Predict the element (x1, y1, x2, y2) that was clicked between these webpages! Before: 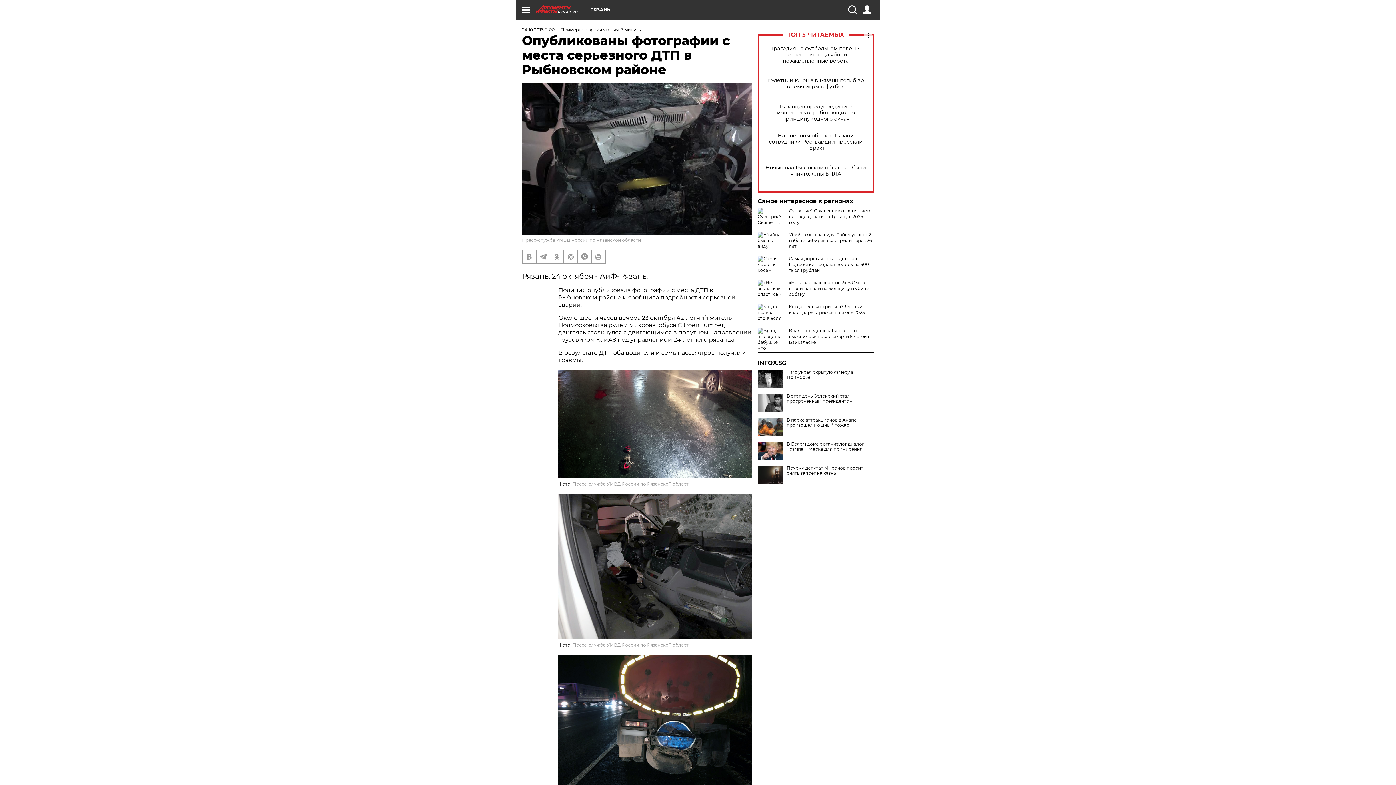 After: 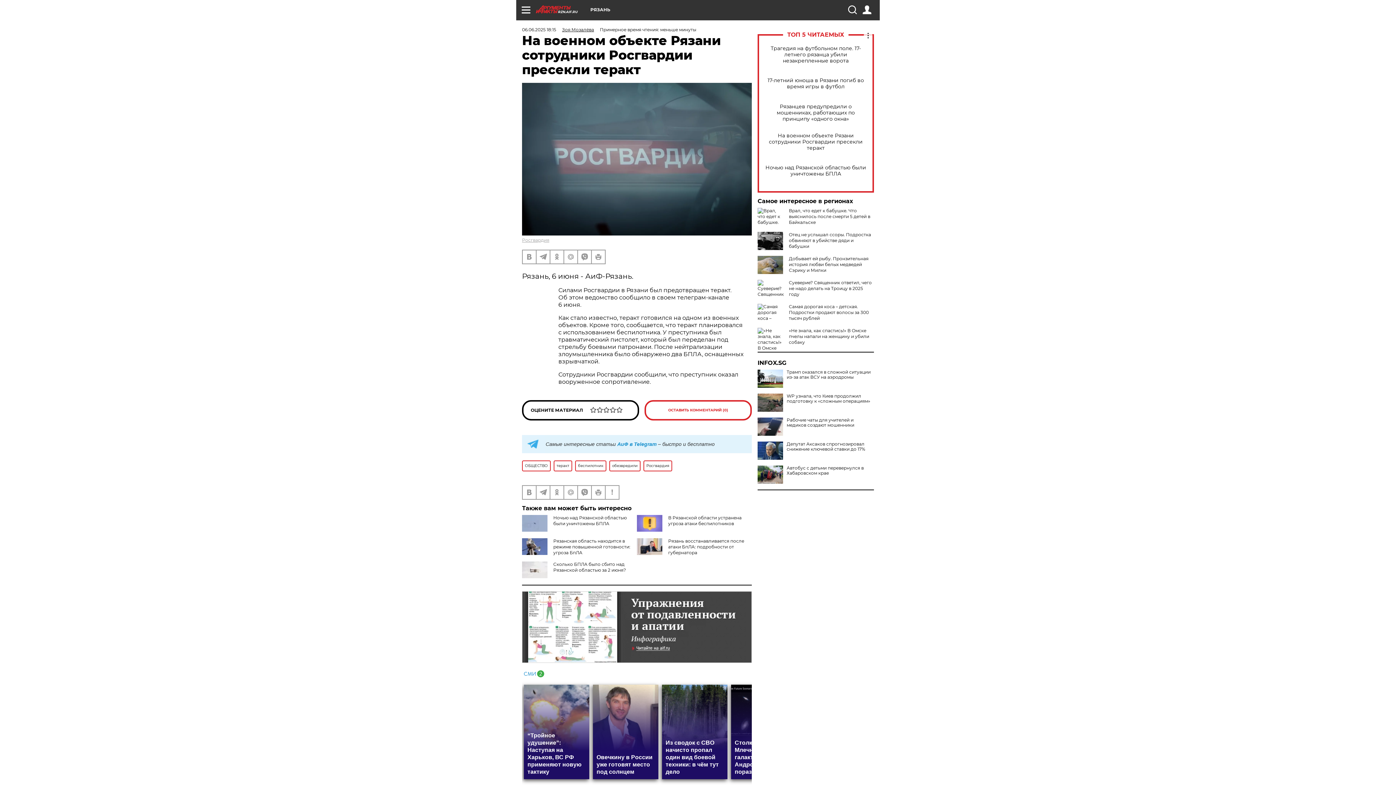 Action: label: На военном объекте Рязани сотрудники Росгвардии пресекли теракт bbox: (765, 132, 866, 151)